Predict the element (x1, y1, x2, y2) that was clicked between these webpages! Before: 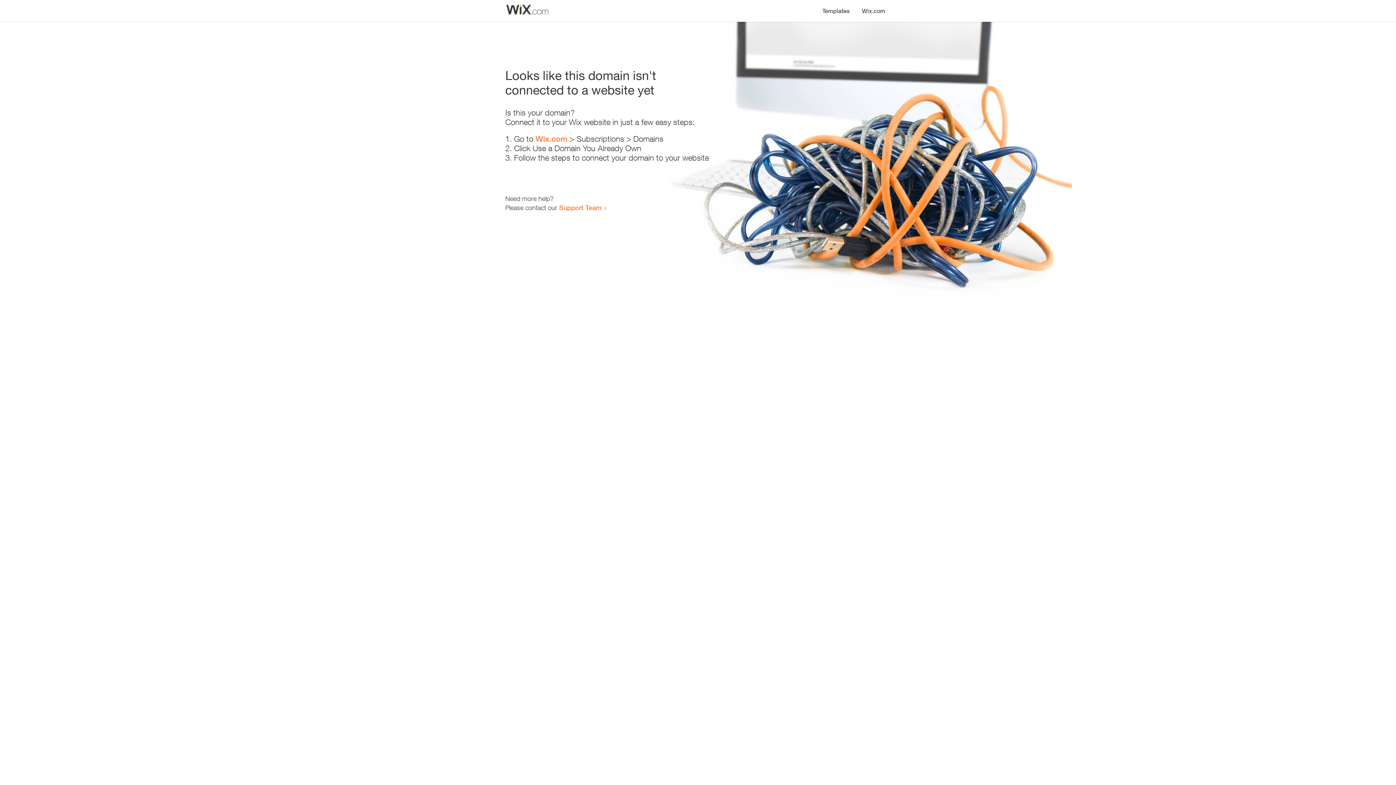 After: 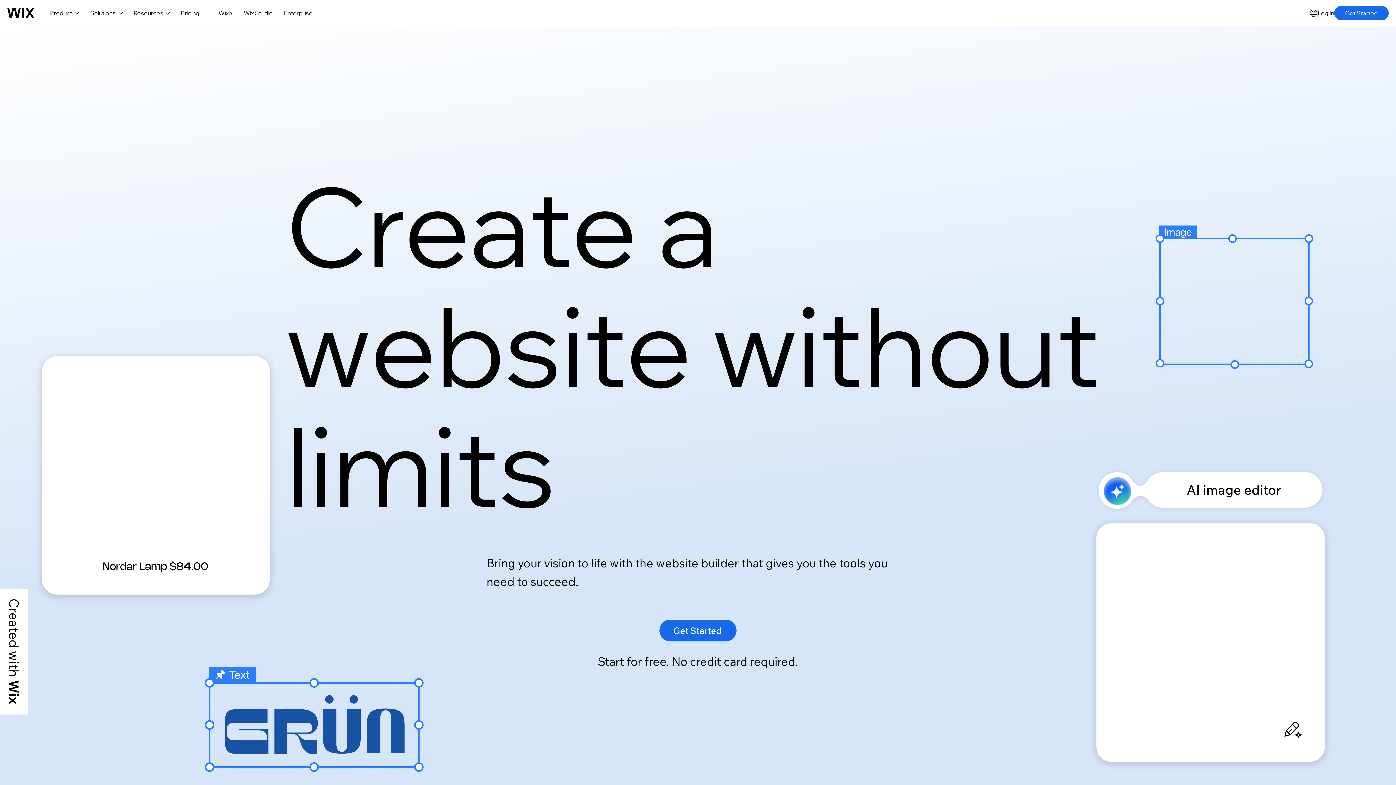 Action: label: Wix.com bbox: (535, 134, 567, 143)